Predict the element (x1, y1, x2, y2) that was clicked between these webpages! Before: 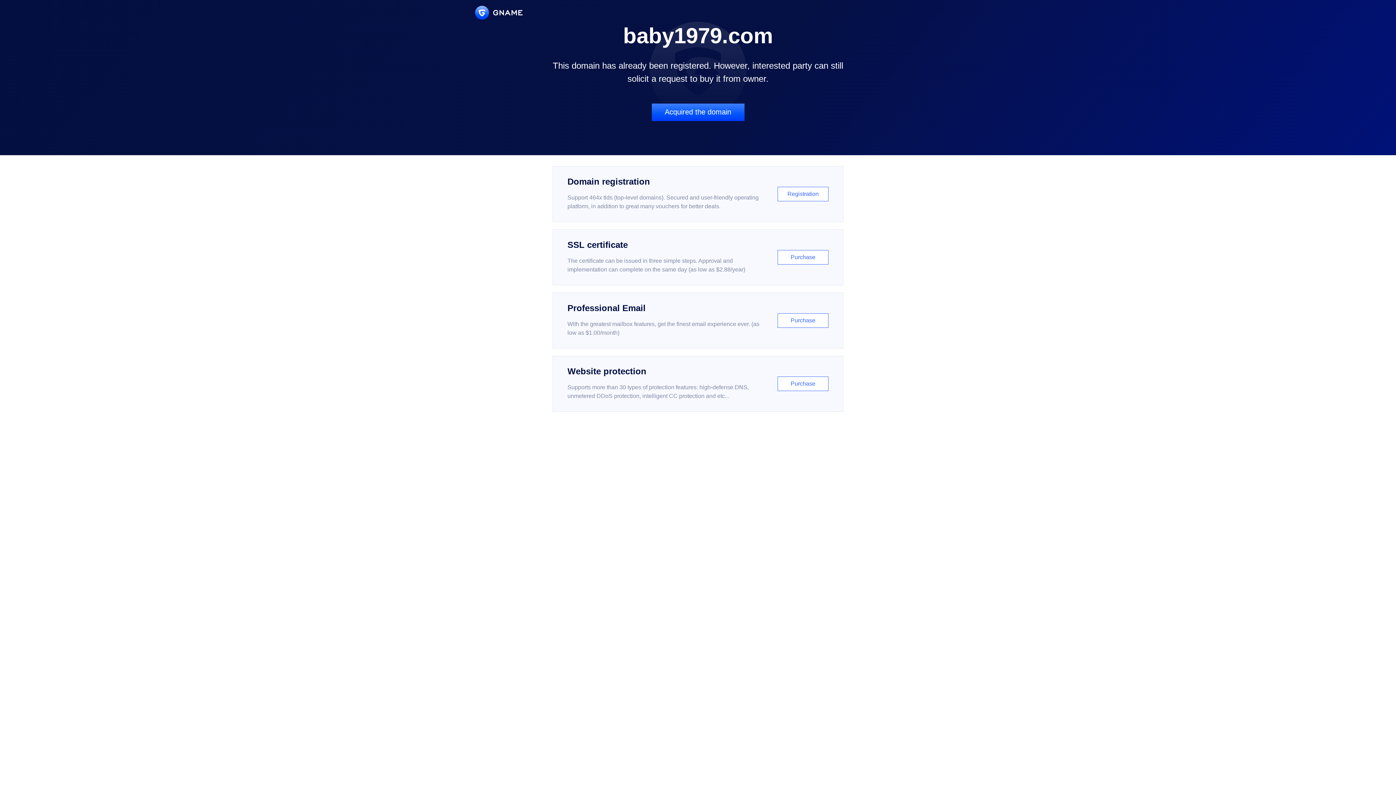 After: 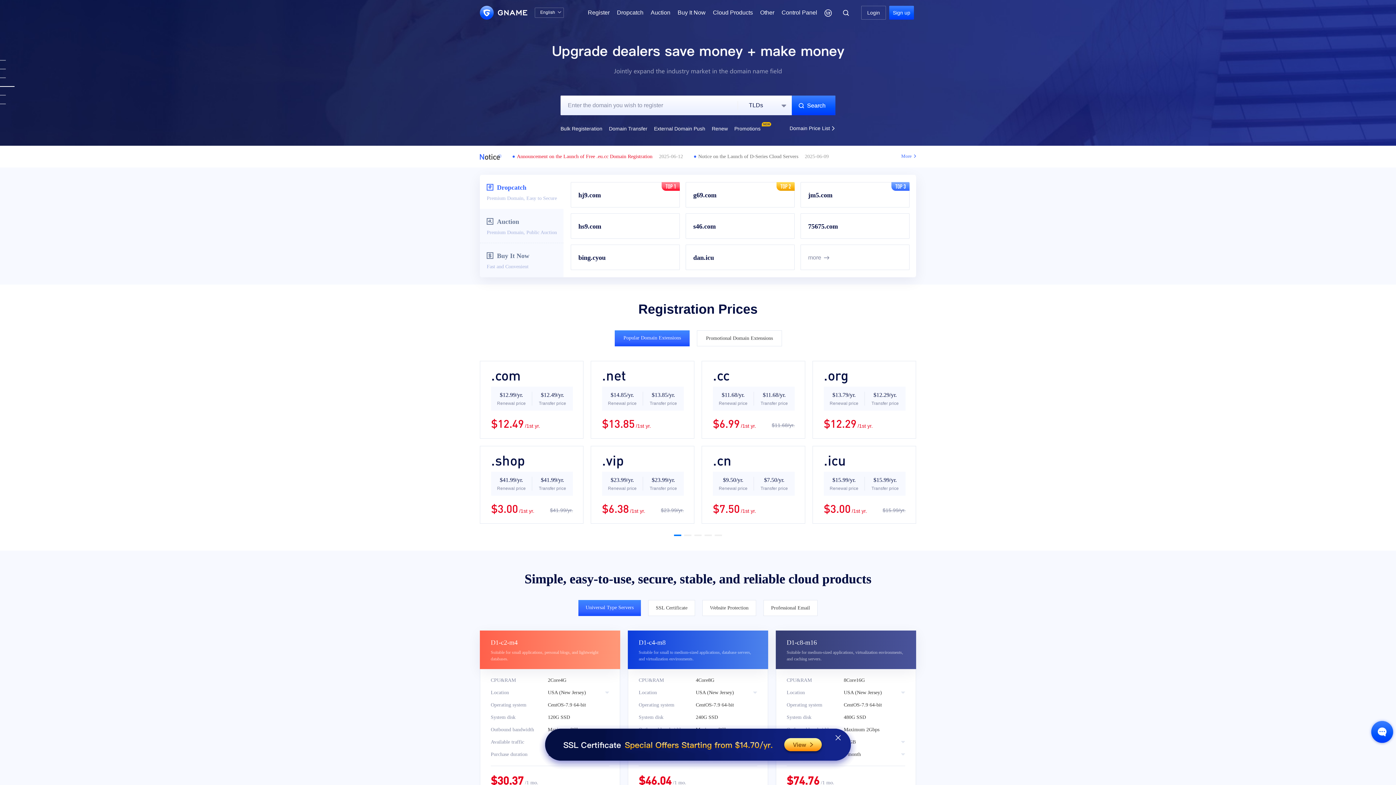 Action: bbox: (475, 5, 522, 19)